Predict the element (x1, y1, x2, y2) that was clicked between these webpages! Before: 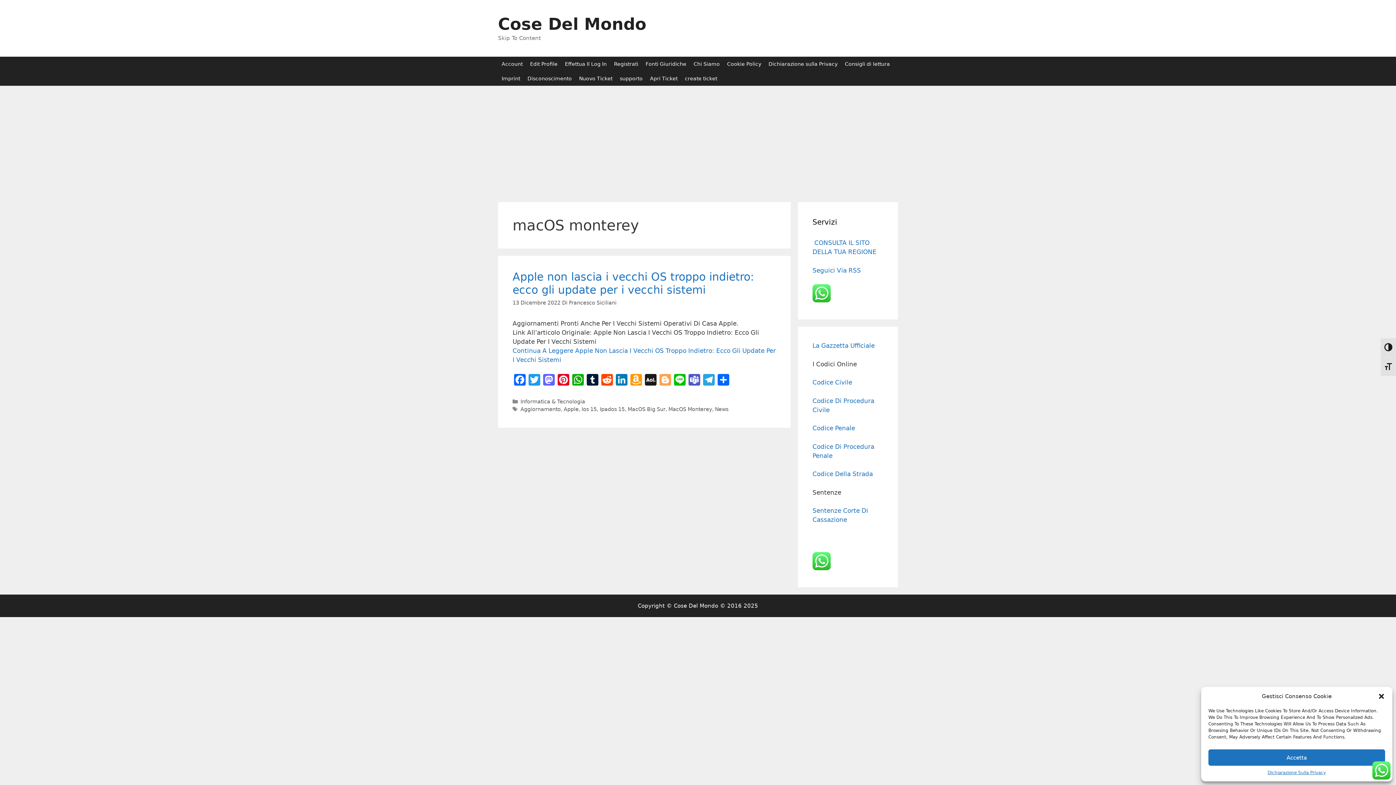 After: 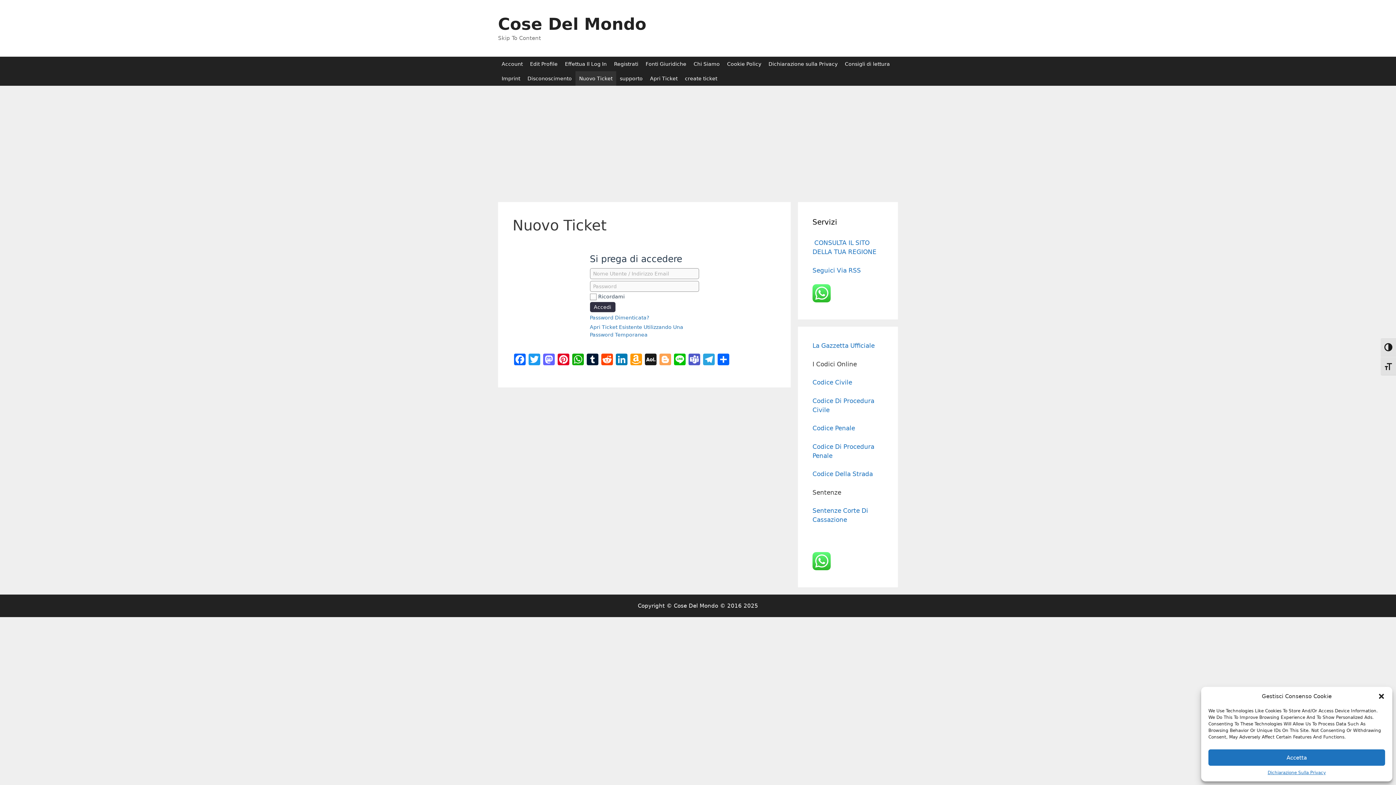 Action: label: Apri Ticket bbox: (646, 71, 681, 85)